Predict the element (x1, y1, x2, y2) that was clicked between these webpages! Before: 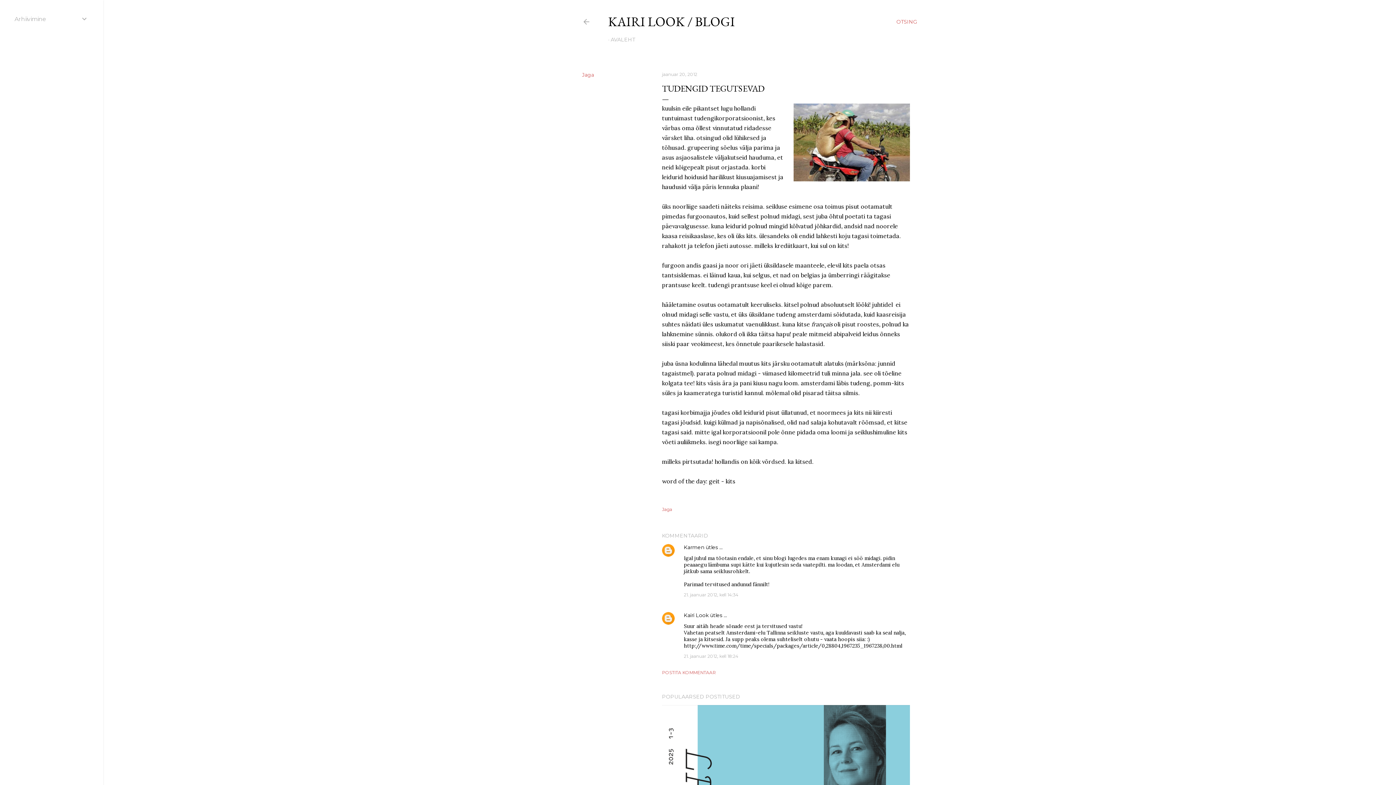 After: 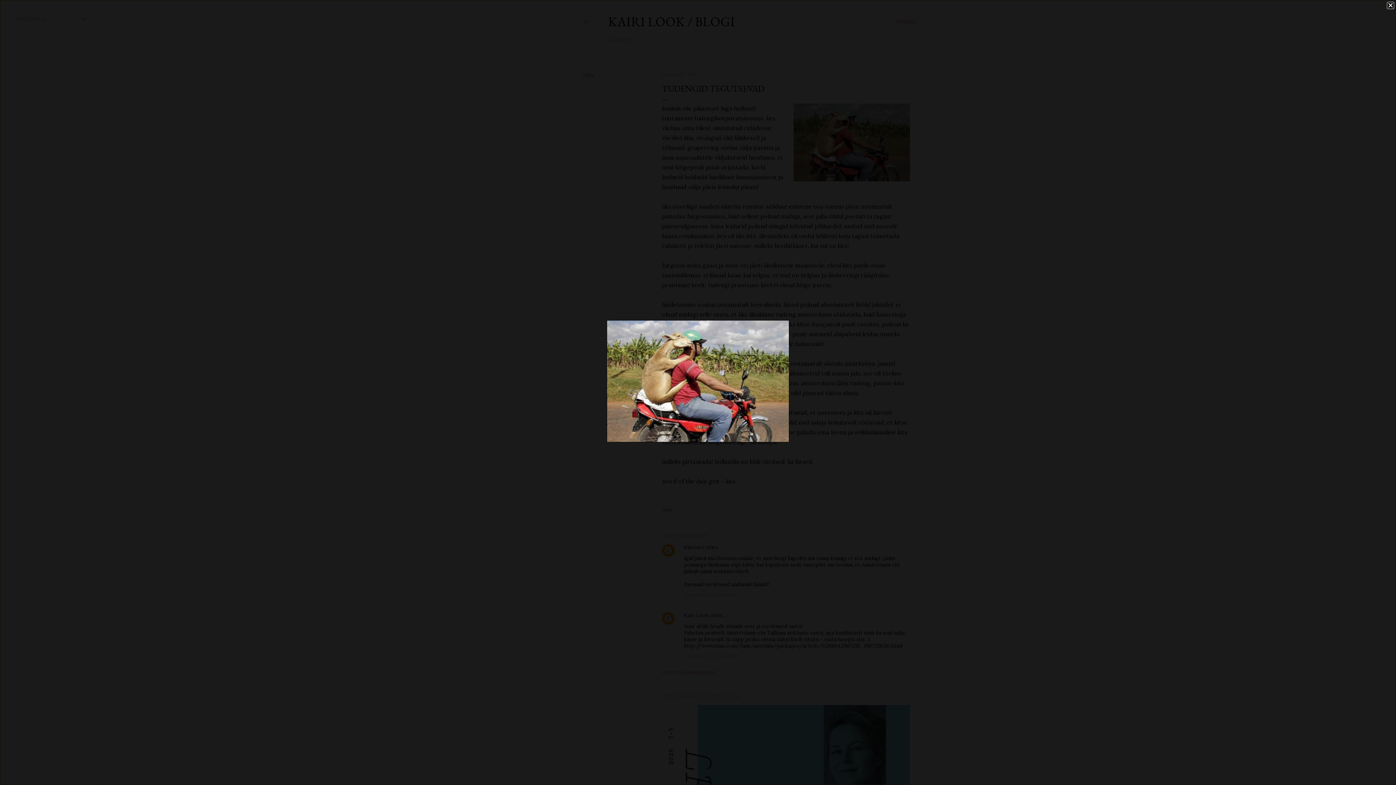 Action: bbox: (793, 103, 910, 184)